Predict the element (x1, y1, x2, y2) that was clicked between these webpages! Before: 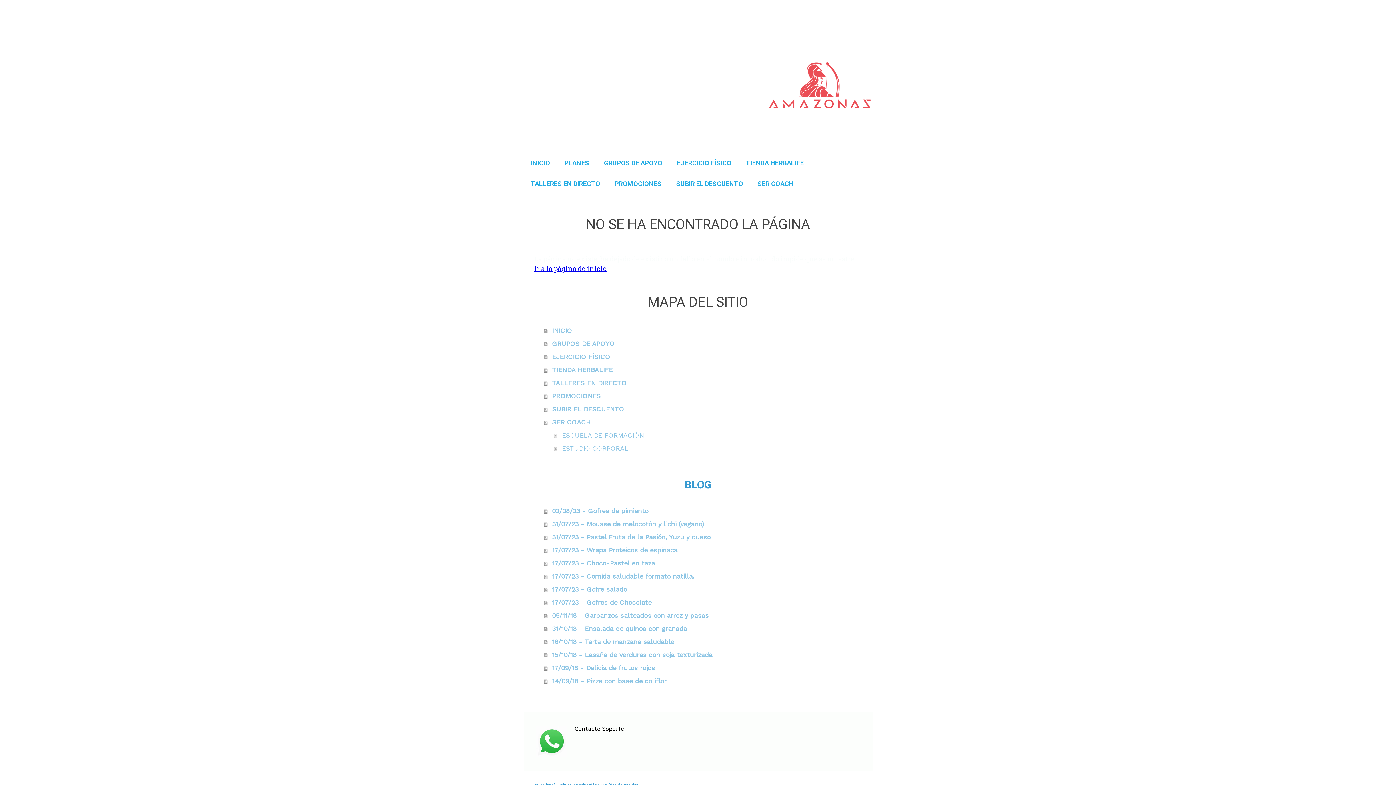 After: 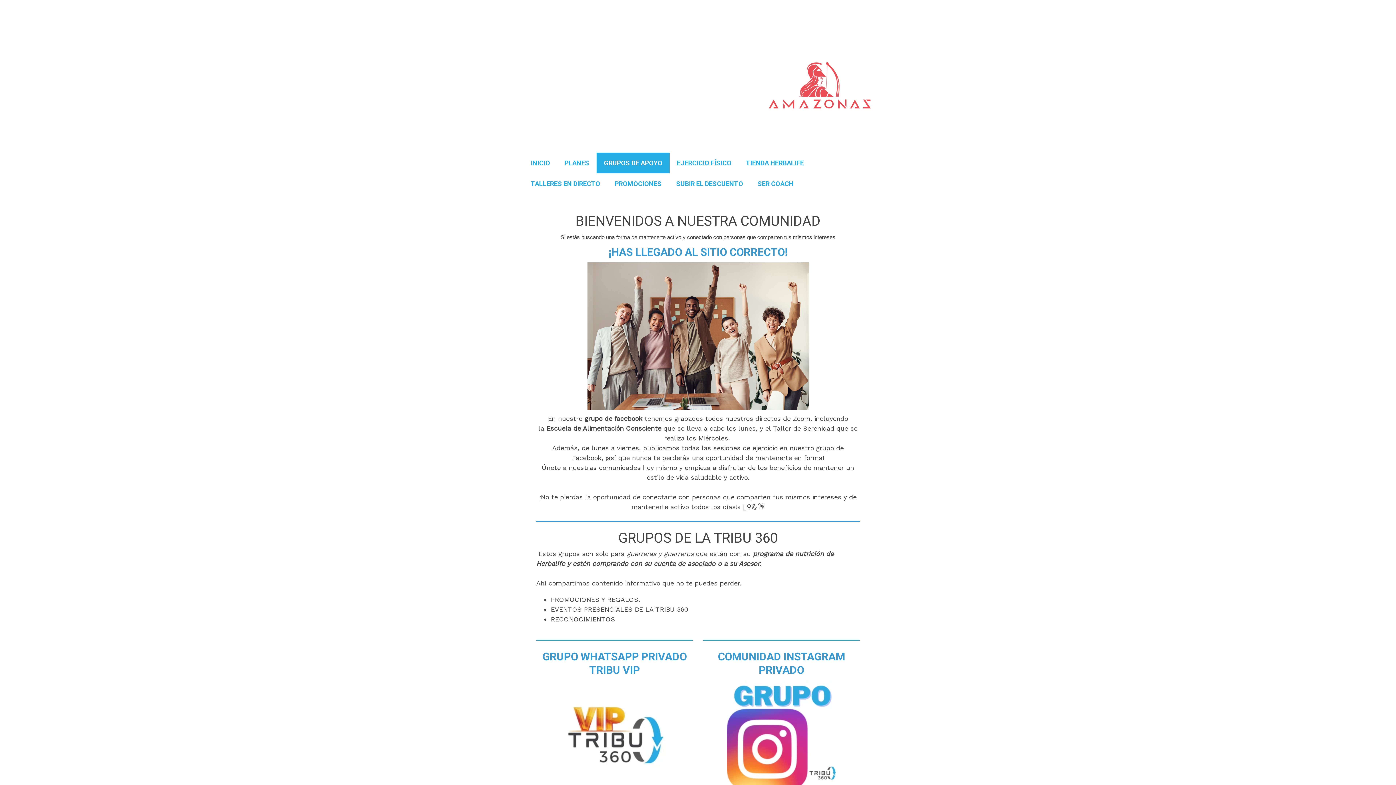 Action: bbox: (596, 152, 669, 173) label: GRUPOS DE APOYO